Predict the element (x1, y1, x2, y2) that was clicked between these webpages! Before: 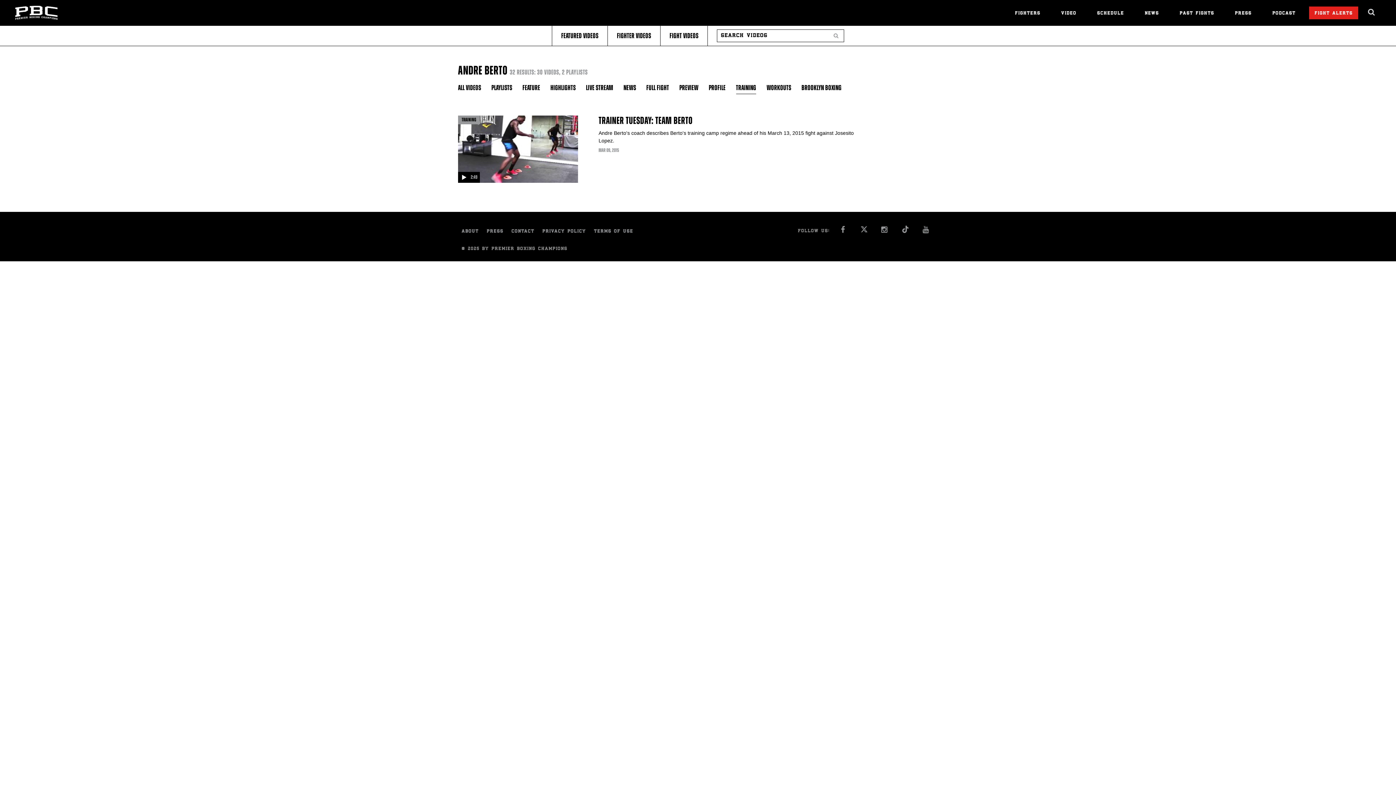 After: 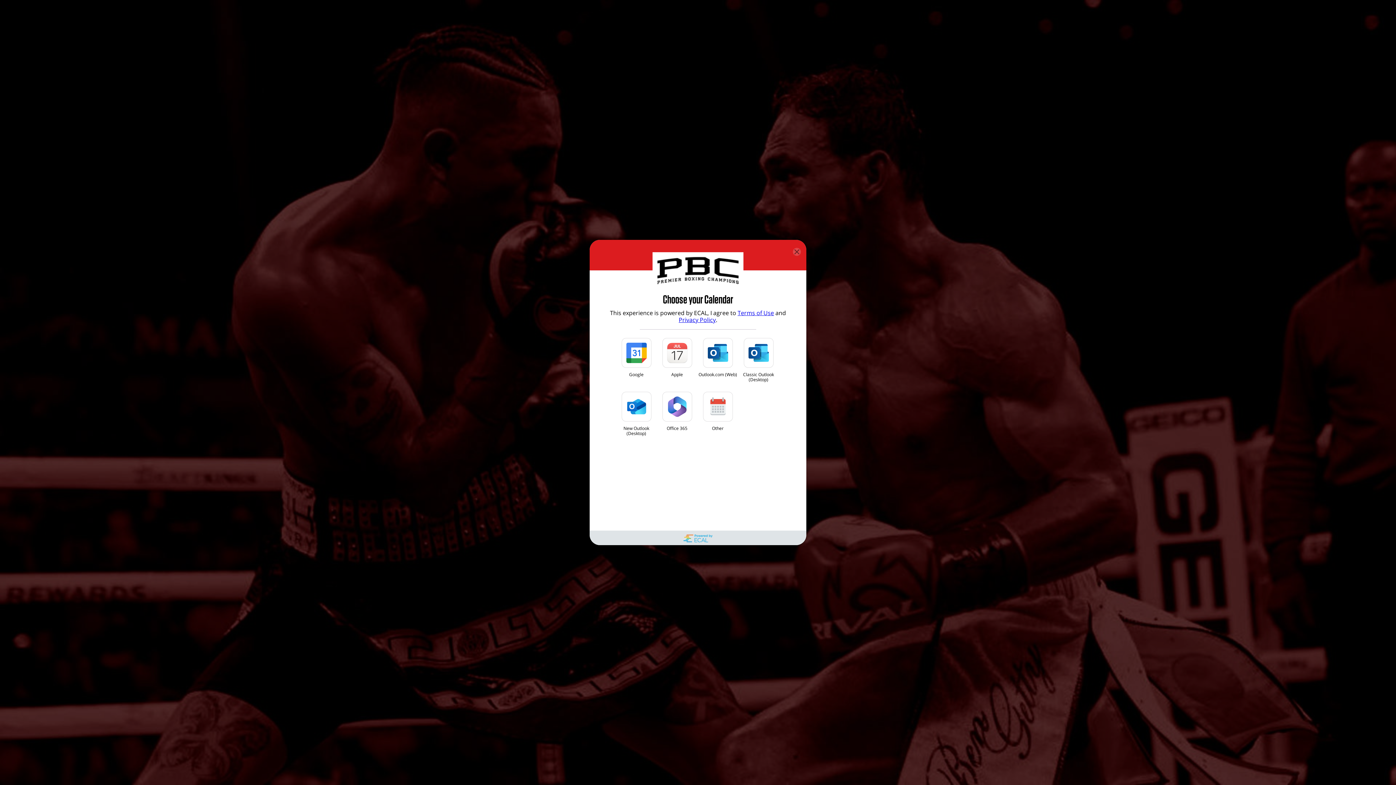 Action: bbox: (1309, 6, 1358, 19) label: FIGHT ALERTS